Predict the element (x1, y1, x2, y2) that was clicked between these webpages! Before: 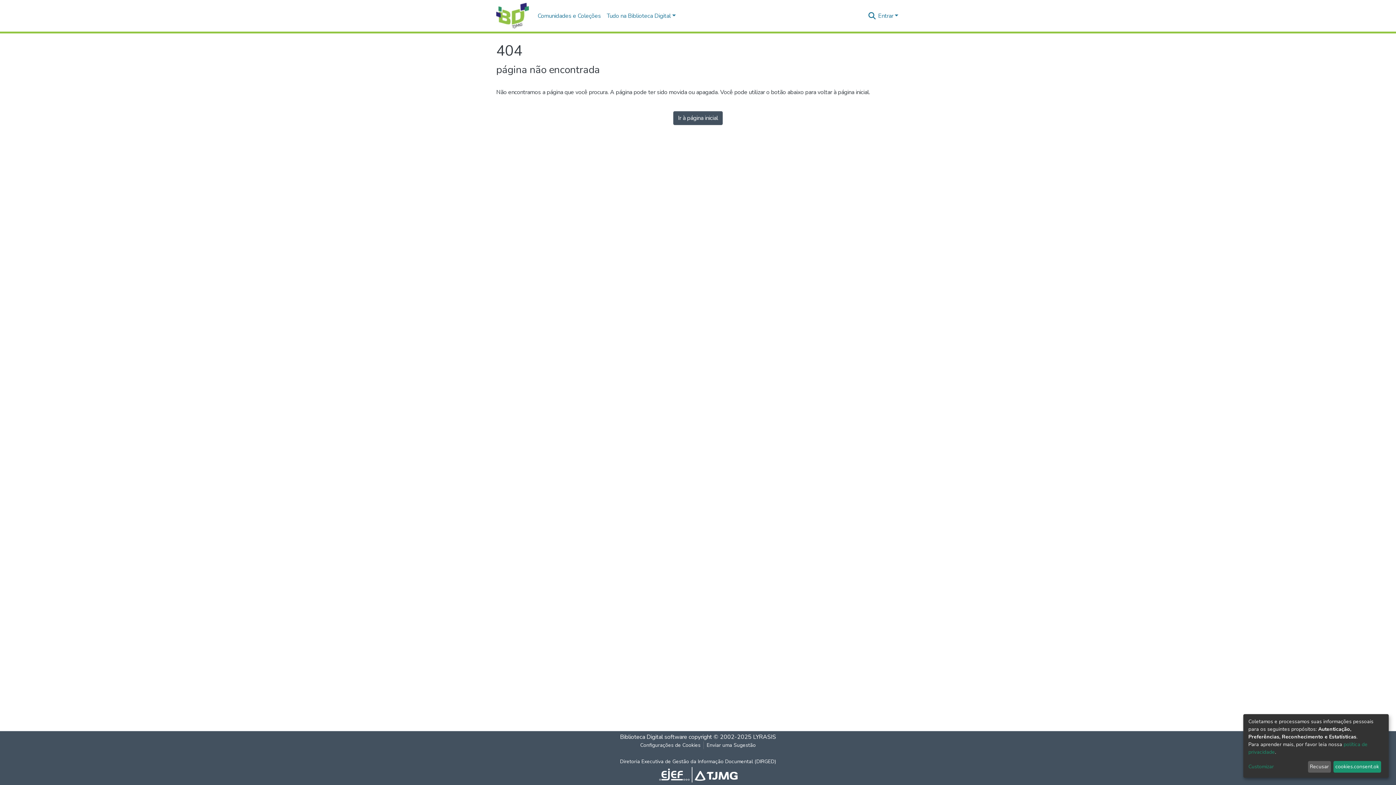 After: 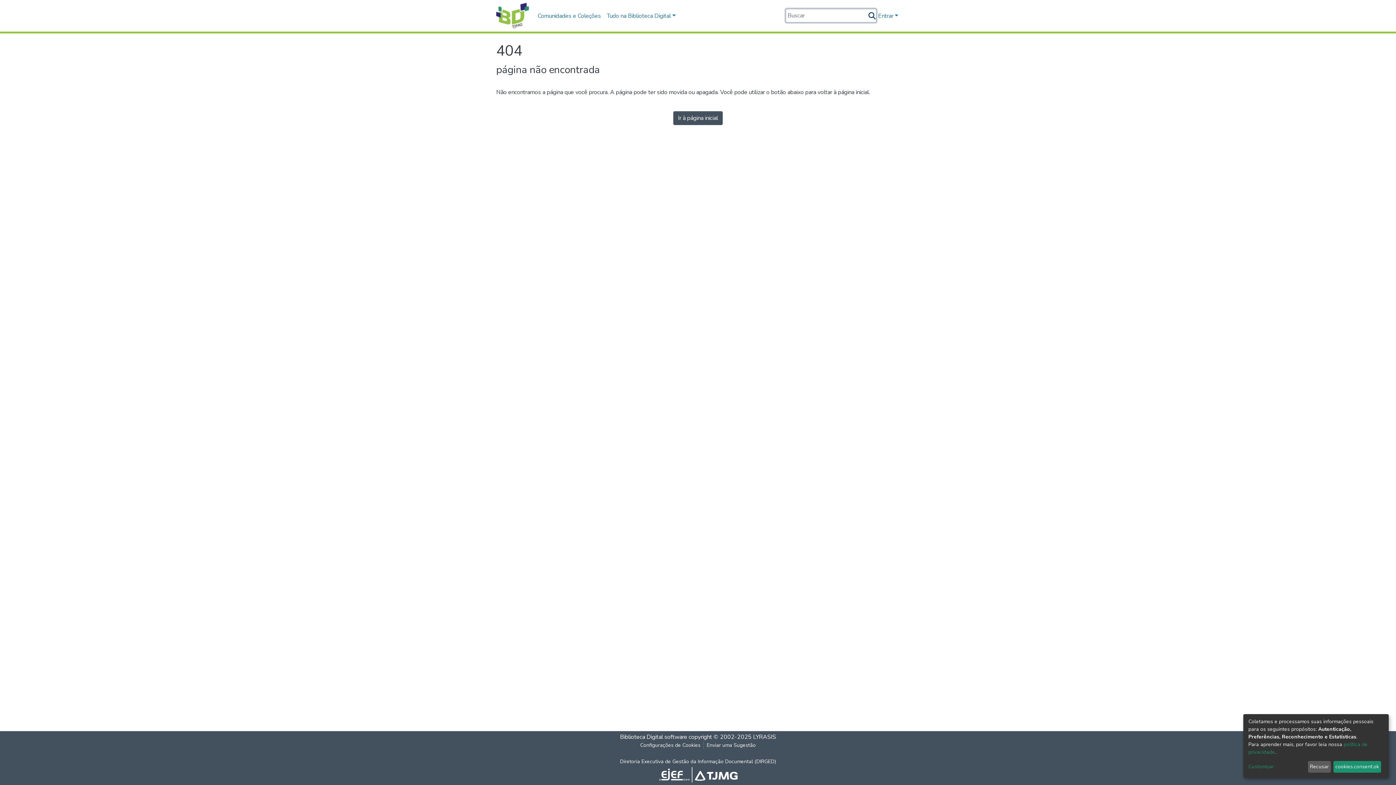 Action: bbox: (867, 12, 876, 20)